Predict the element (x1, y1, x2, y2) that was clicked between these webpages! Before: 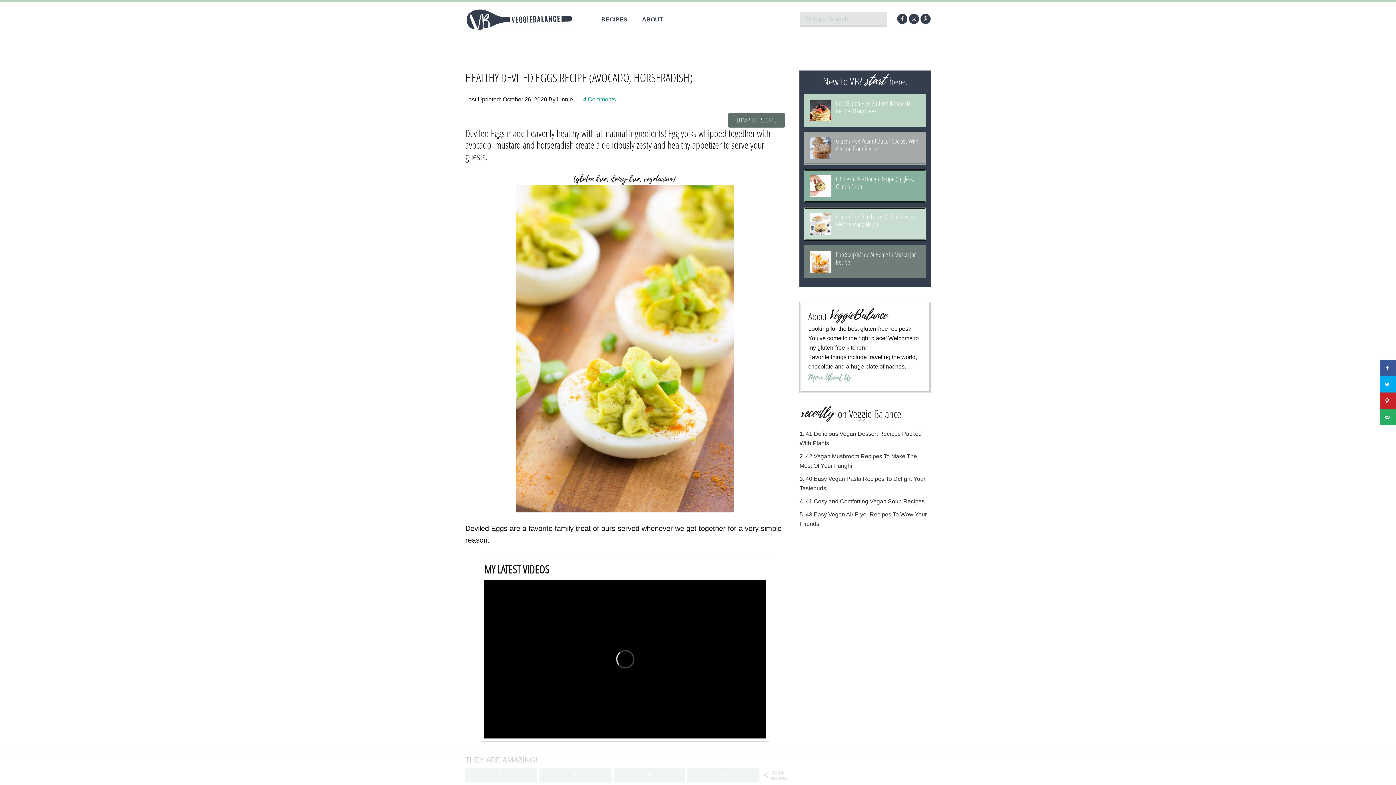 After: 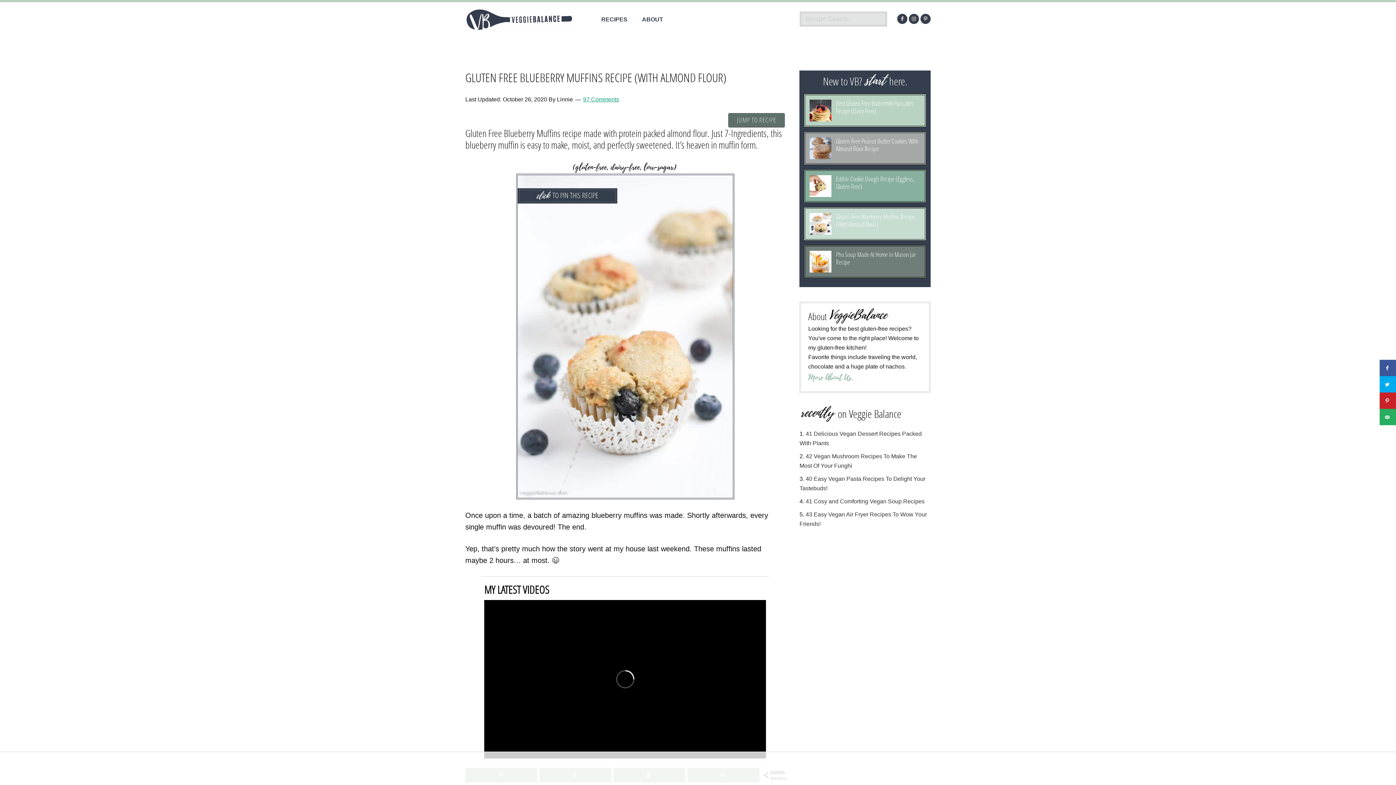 Action: bbox: (836, 212, 915, 228) label: Gluten Free Blueberry Muffins Recipe (With Almond Flour)